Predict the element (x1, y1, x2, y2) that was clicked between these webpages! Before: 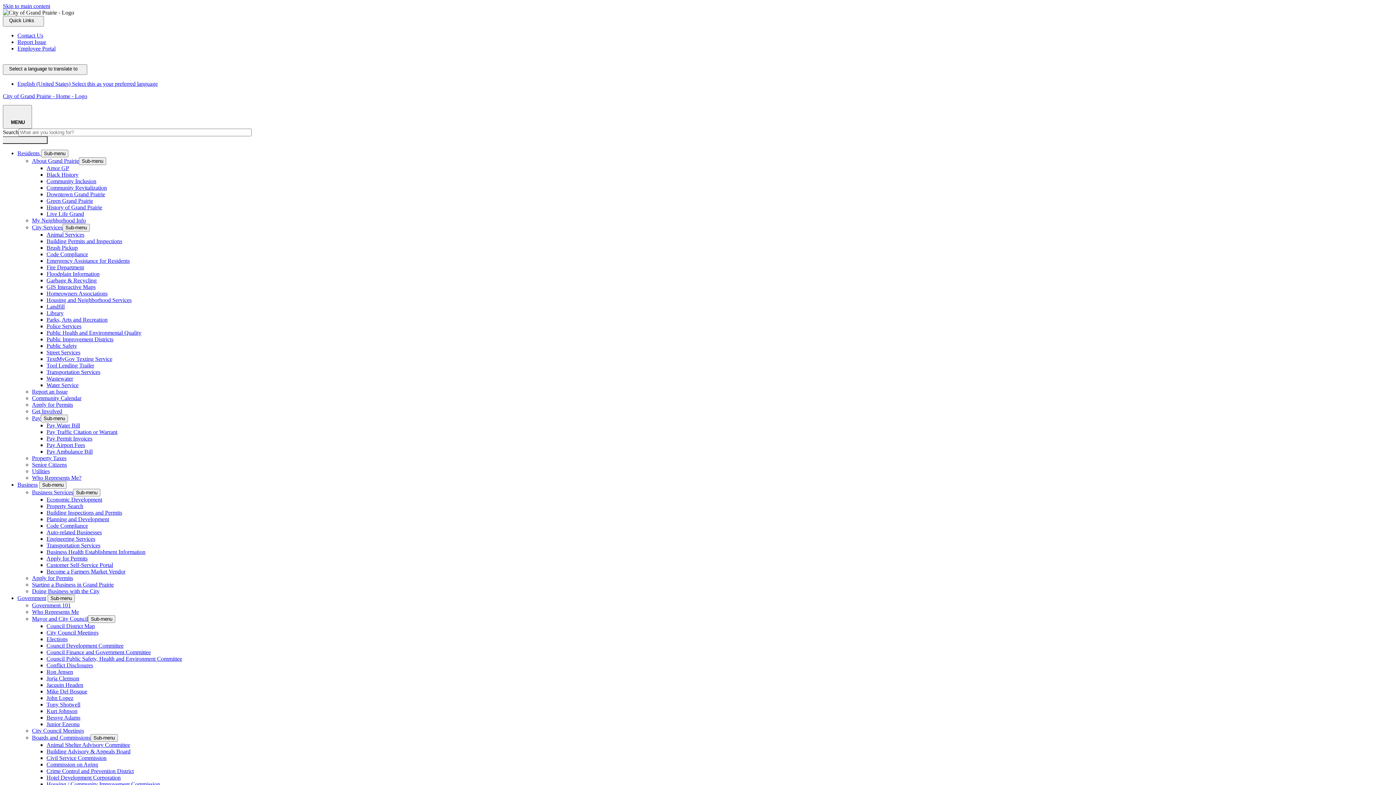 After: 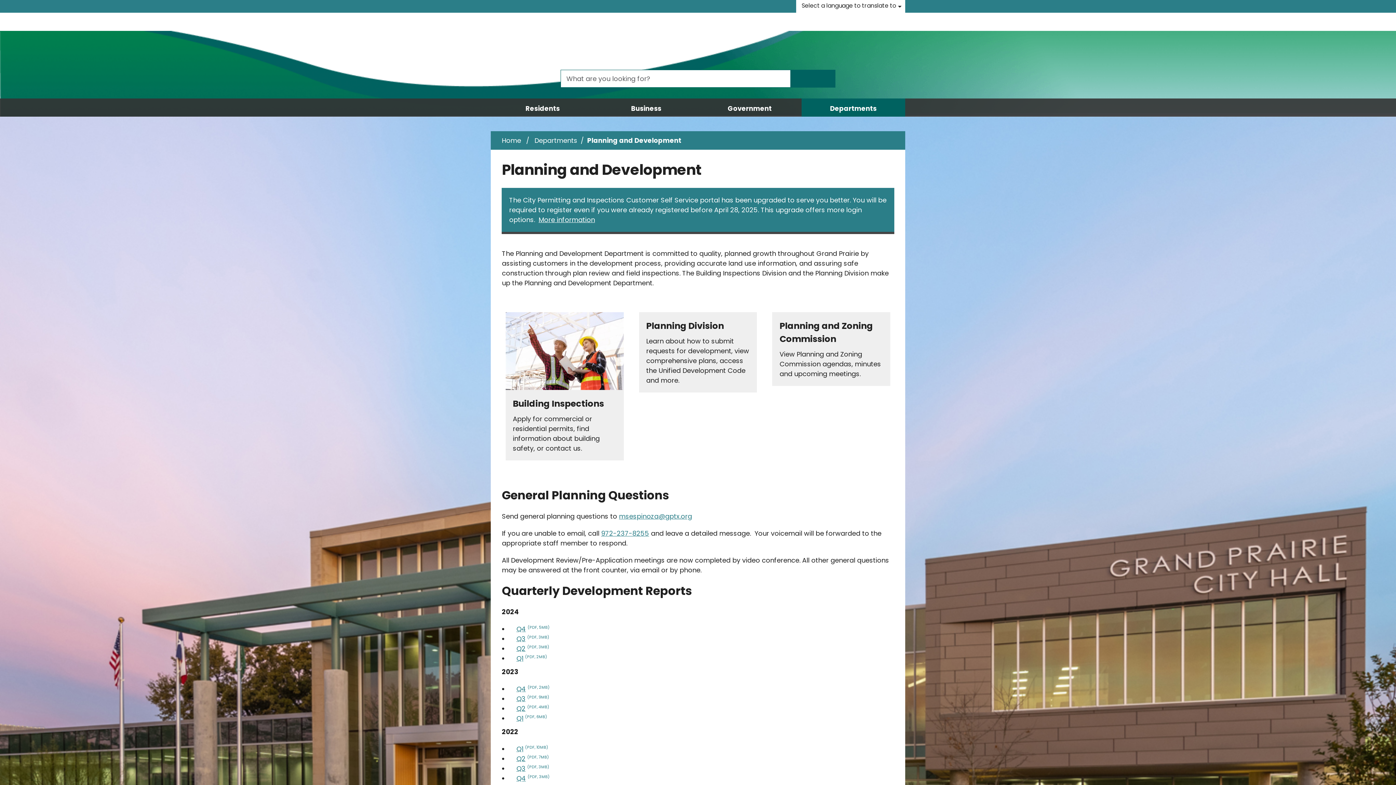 Action: label: Planning and Development bbox: (46, 516, 109, 522)